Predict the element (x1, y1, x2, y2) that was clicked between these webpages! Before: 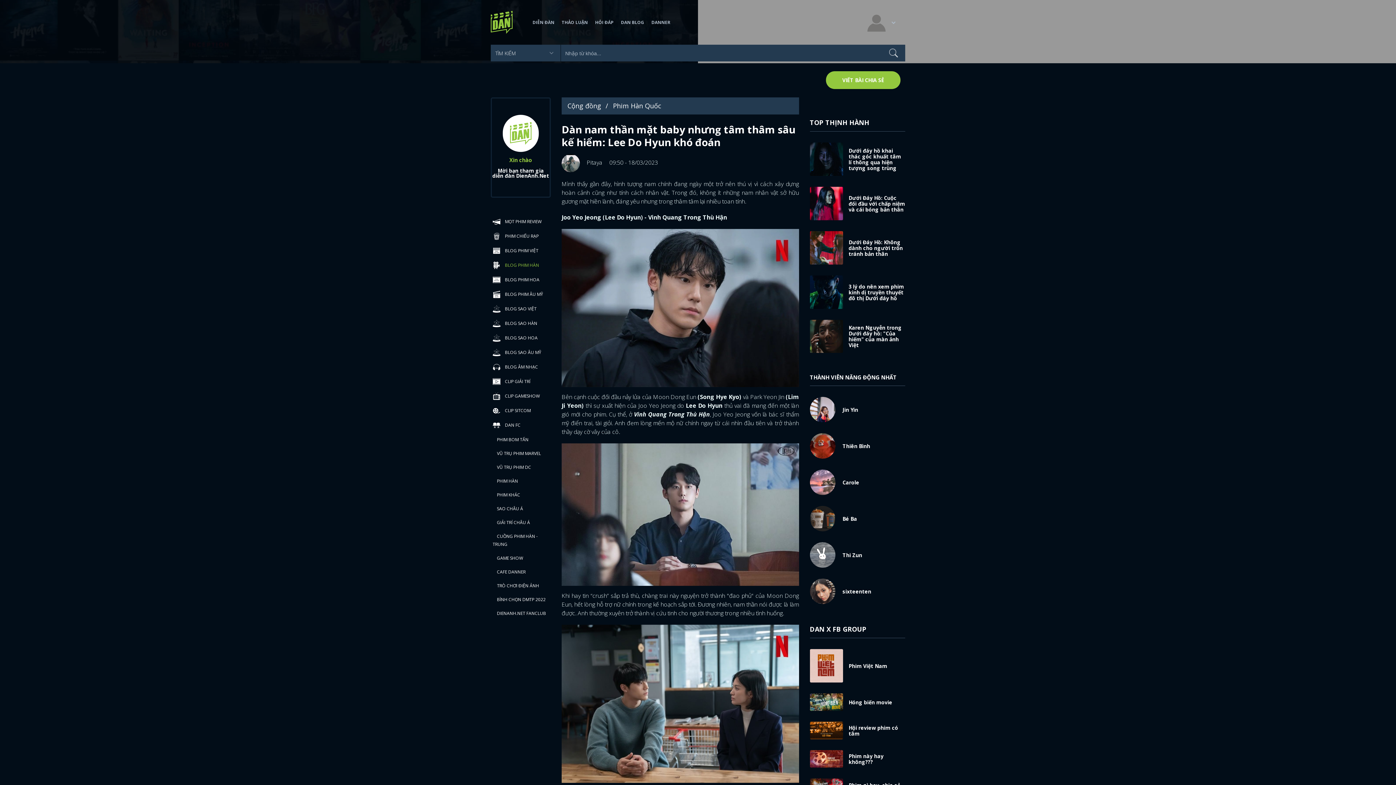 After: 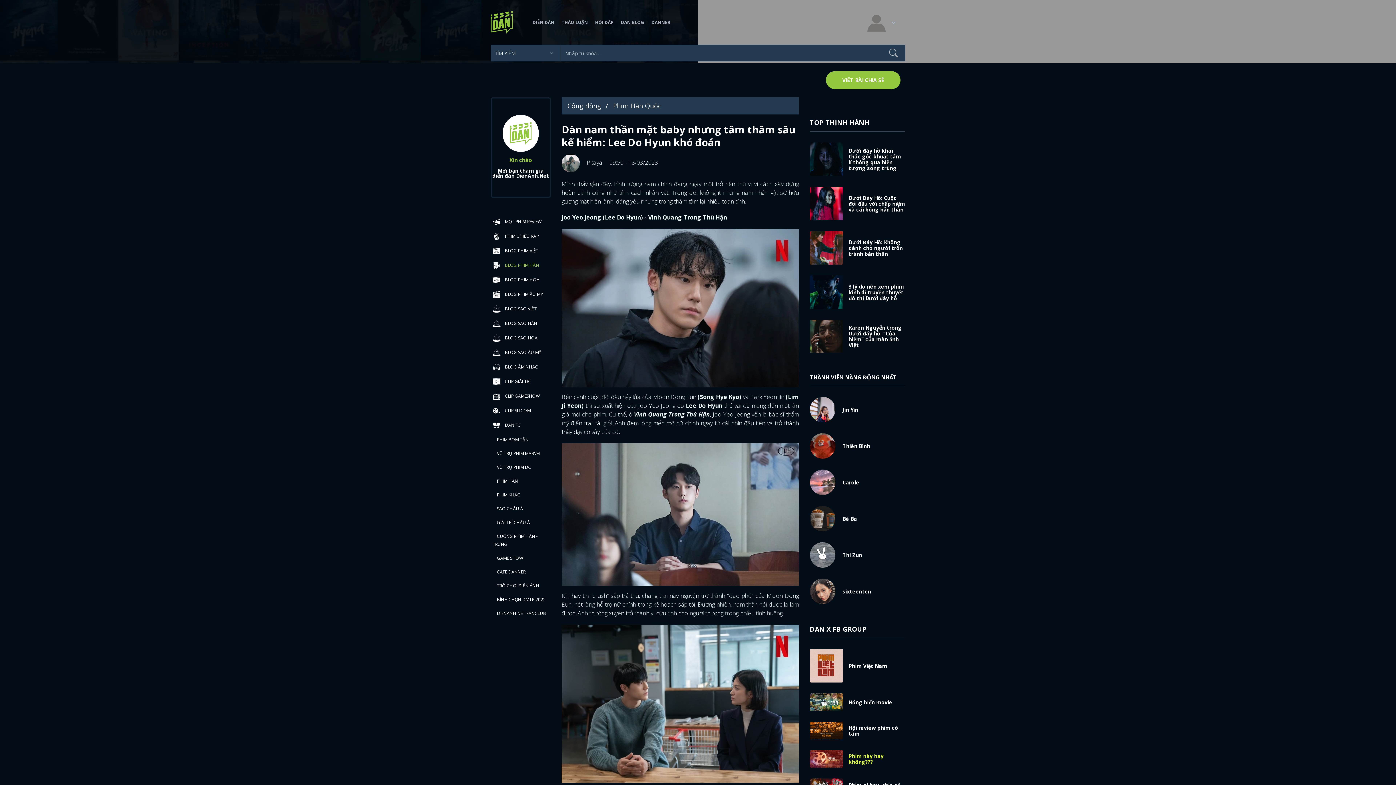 Action: bbox: (810, 755, 850, 762)